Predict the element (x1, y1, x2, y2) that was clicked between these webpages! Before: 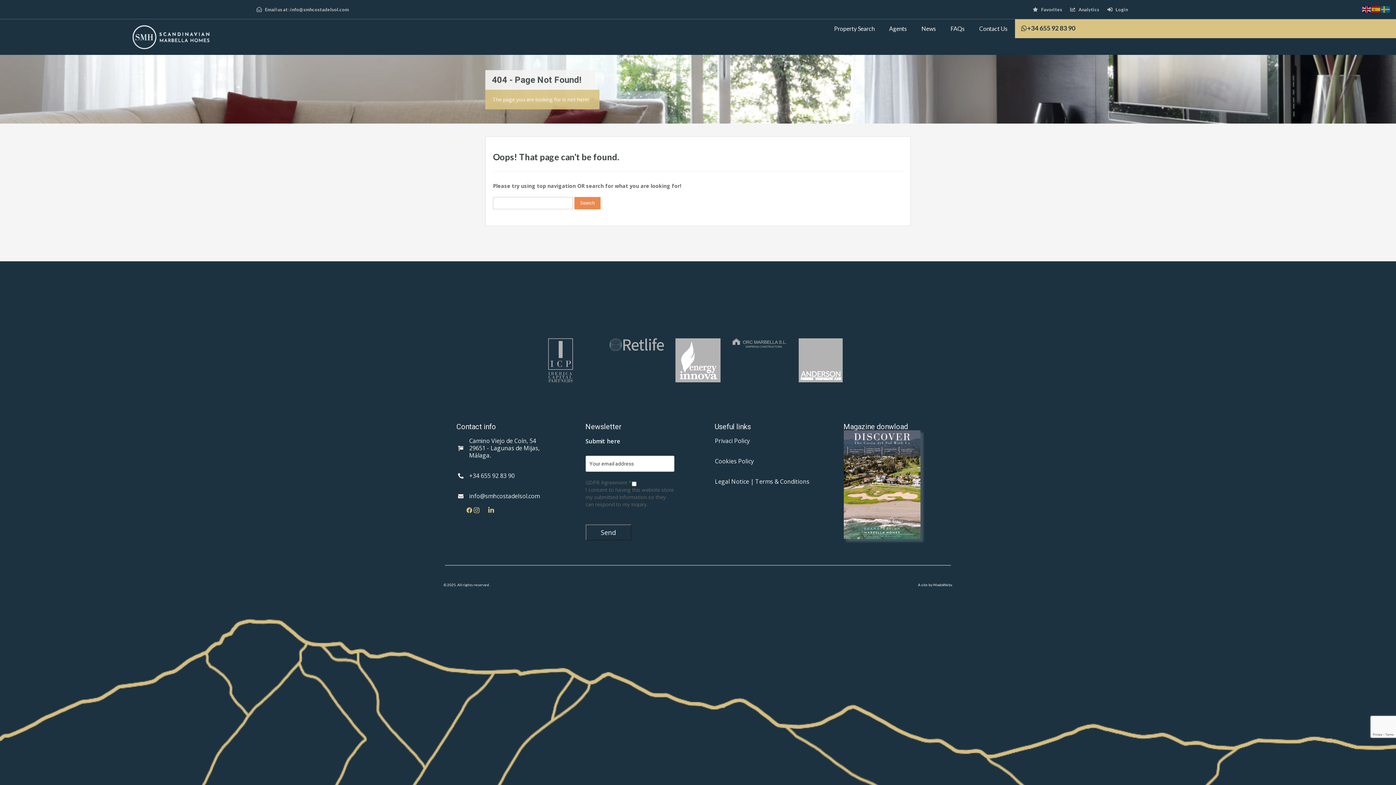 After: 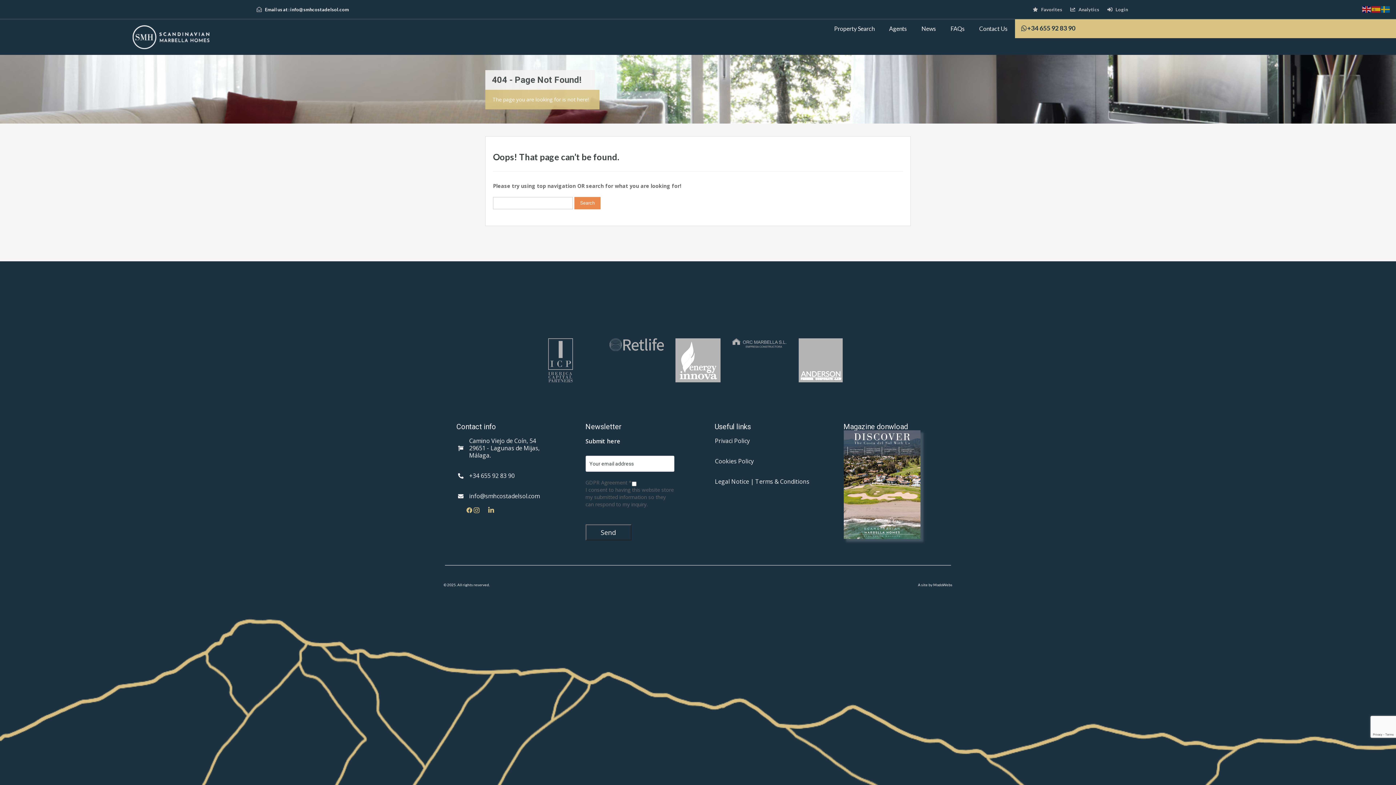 Action: bbox: (256, 5, 348, 13) label: Email us at : info@smhcostadelsol.com